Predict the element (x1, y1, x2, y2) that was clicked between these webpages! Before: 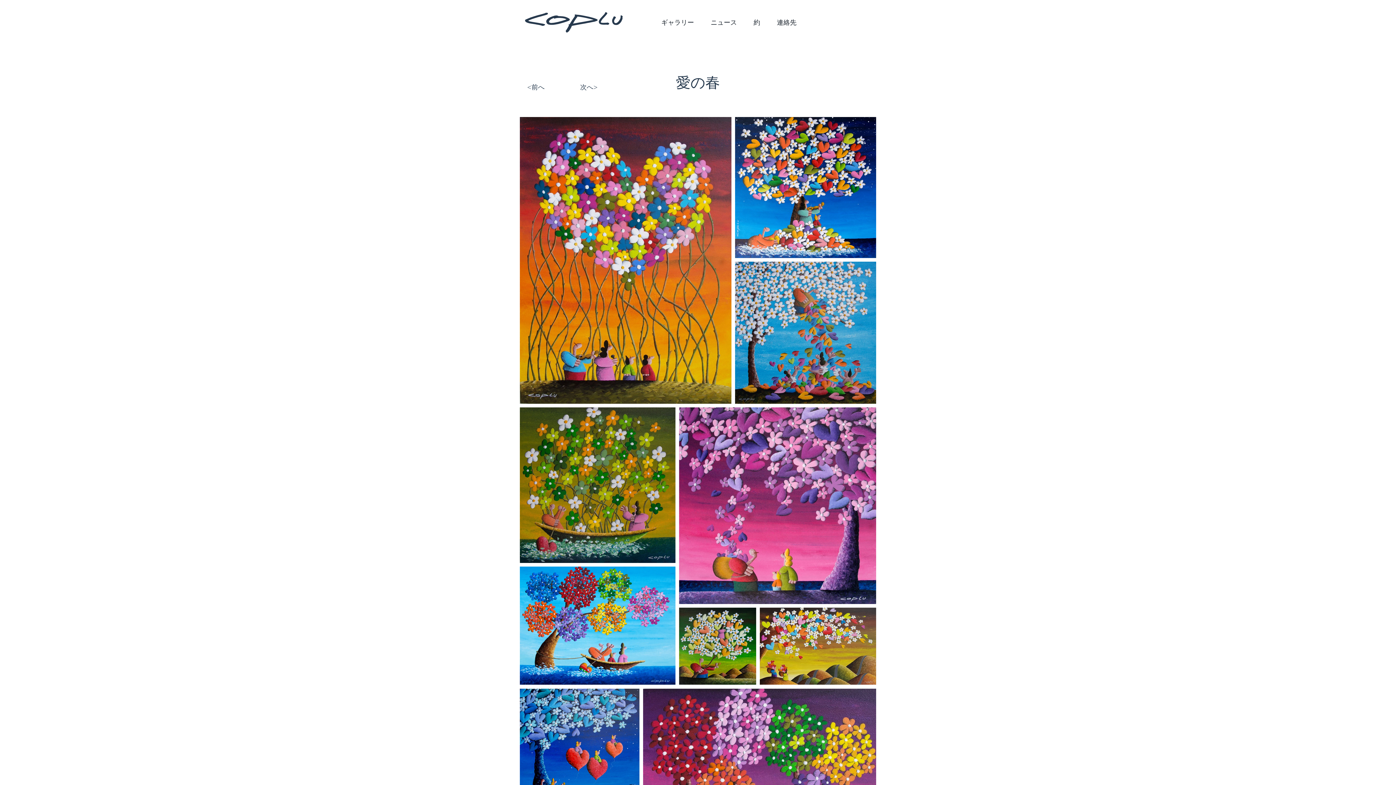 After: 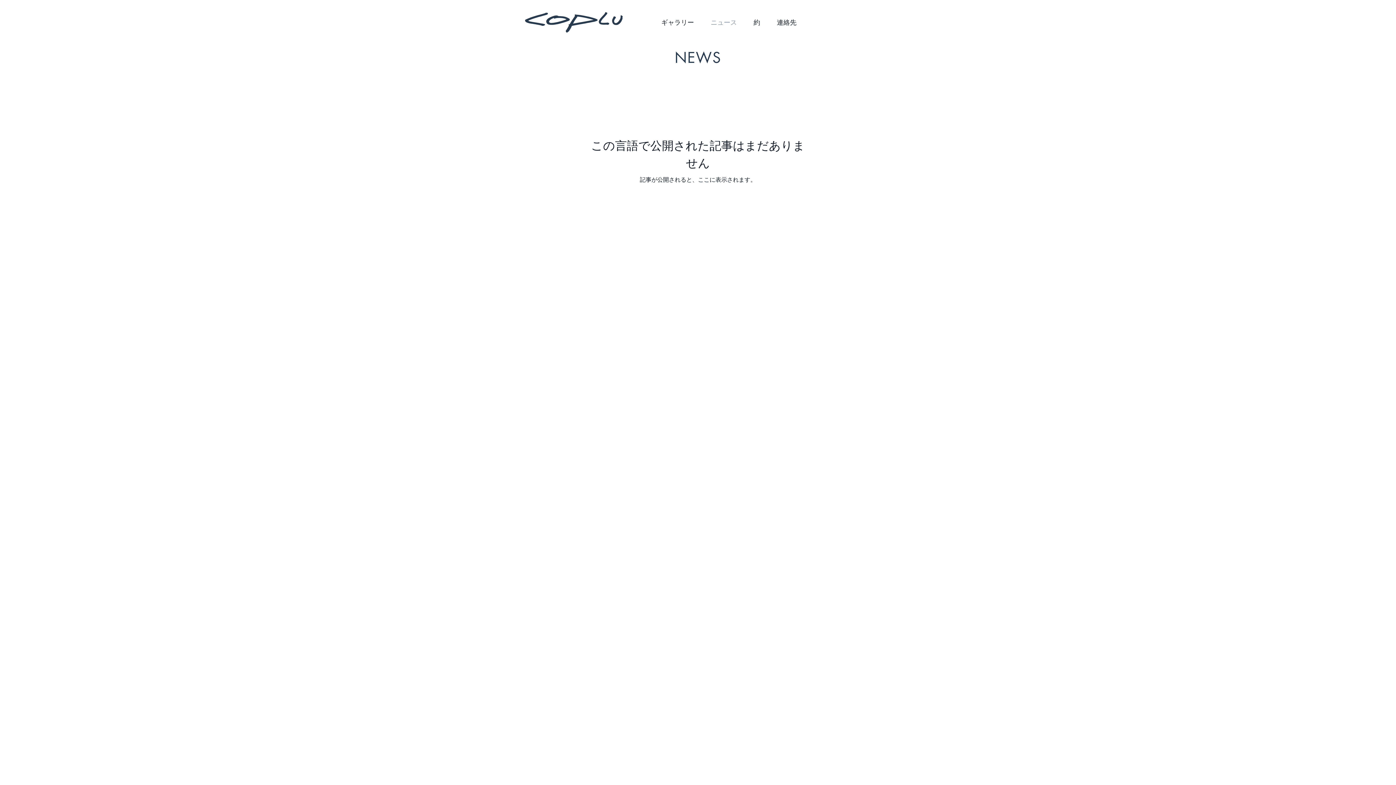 Action: label: ニュース bbox: (699, 13, 742, 31)